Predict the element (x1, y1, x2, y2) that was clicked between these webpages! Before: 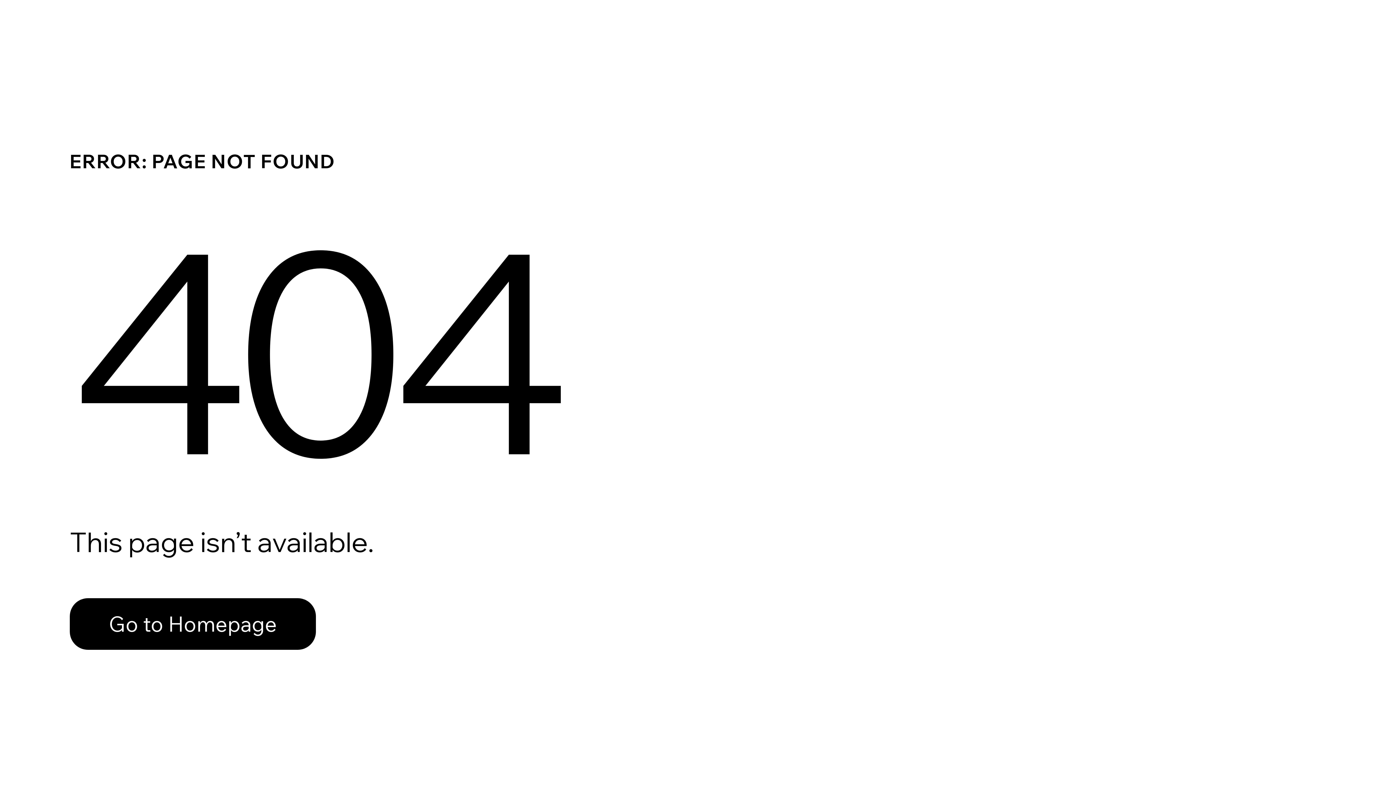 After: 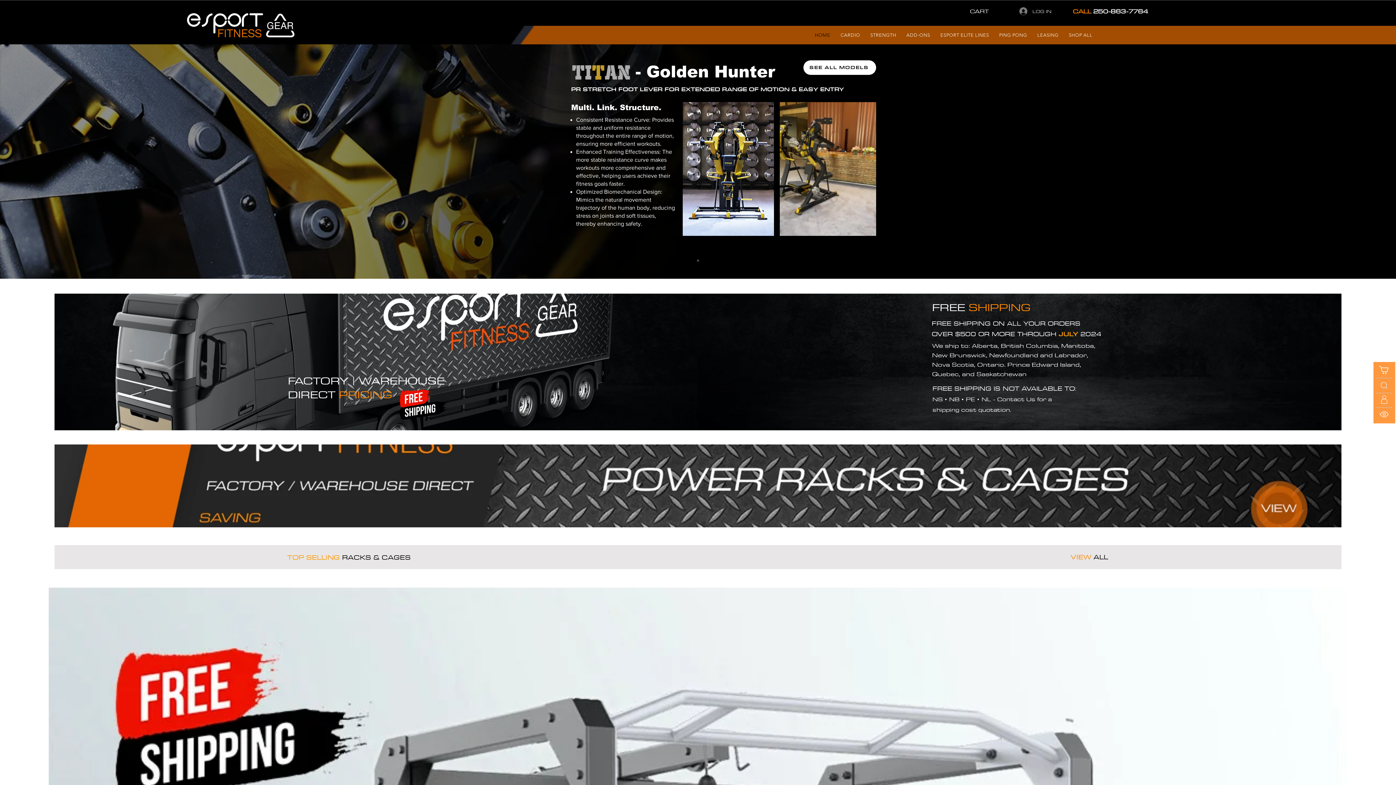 Action: bbox: (69, 598, 316, 650) label: Go to Homepage